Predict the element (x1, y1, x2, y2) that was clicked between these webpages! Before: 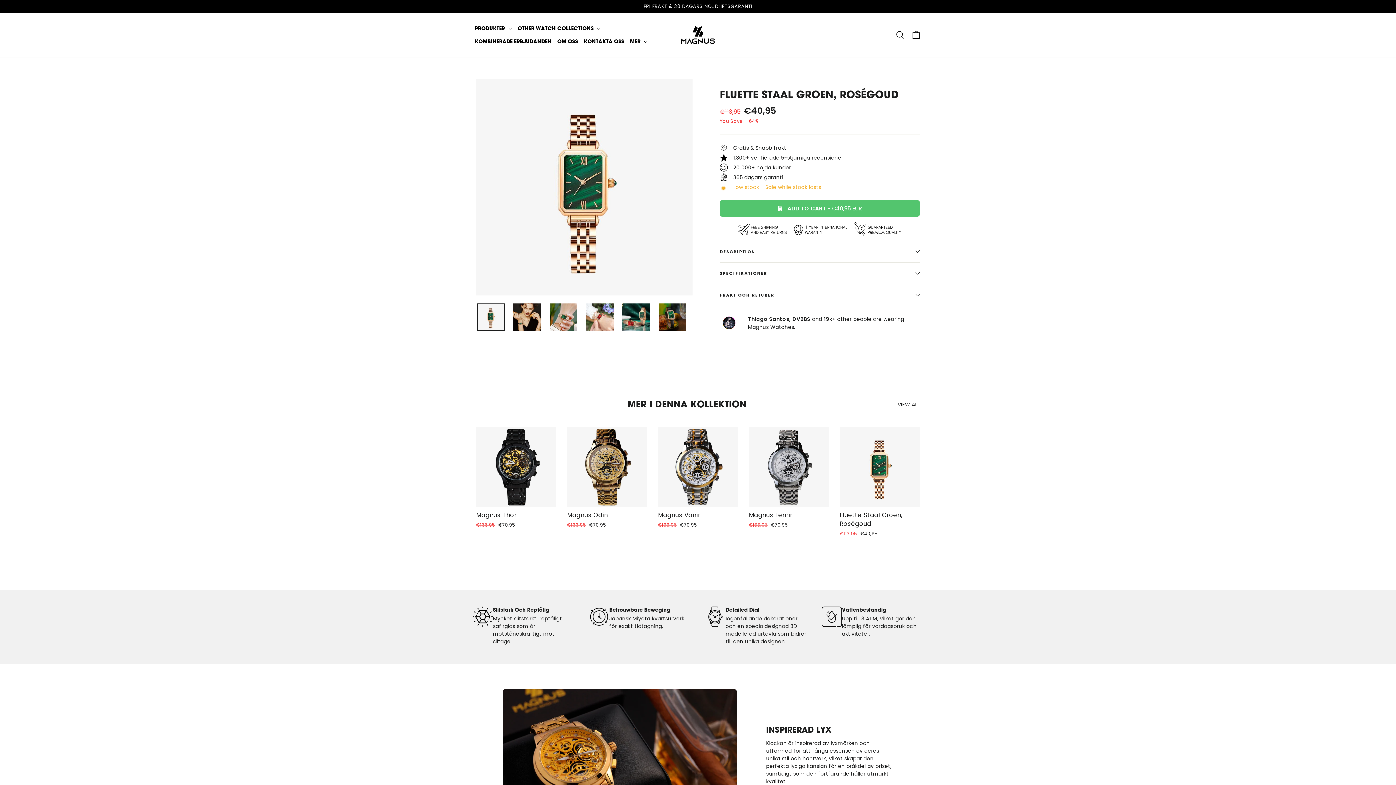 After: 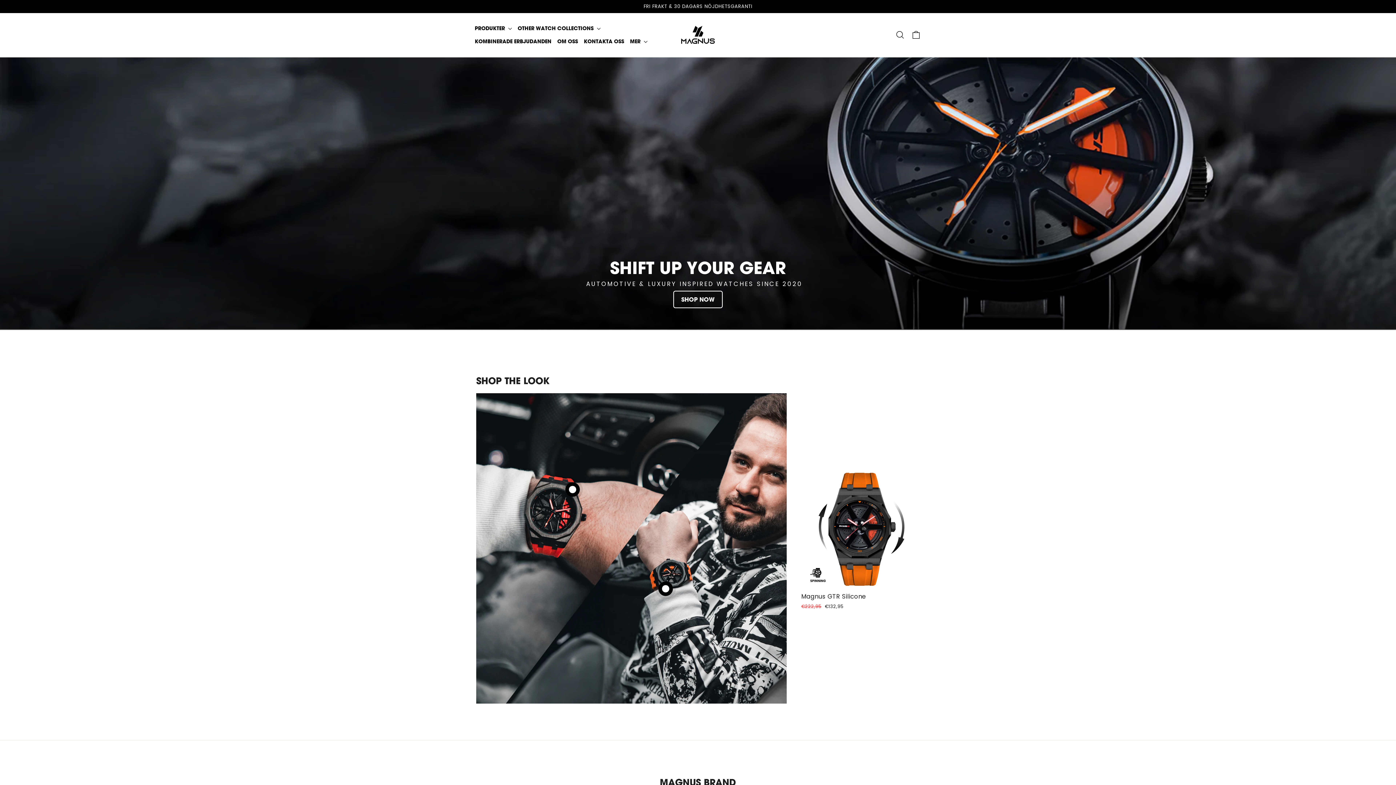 Action: bbox: (472, 21, 514, 35) label: PRODUKTER 